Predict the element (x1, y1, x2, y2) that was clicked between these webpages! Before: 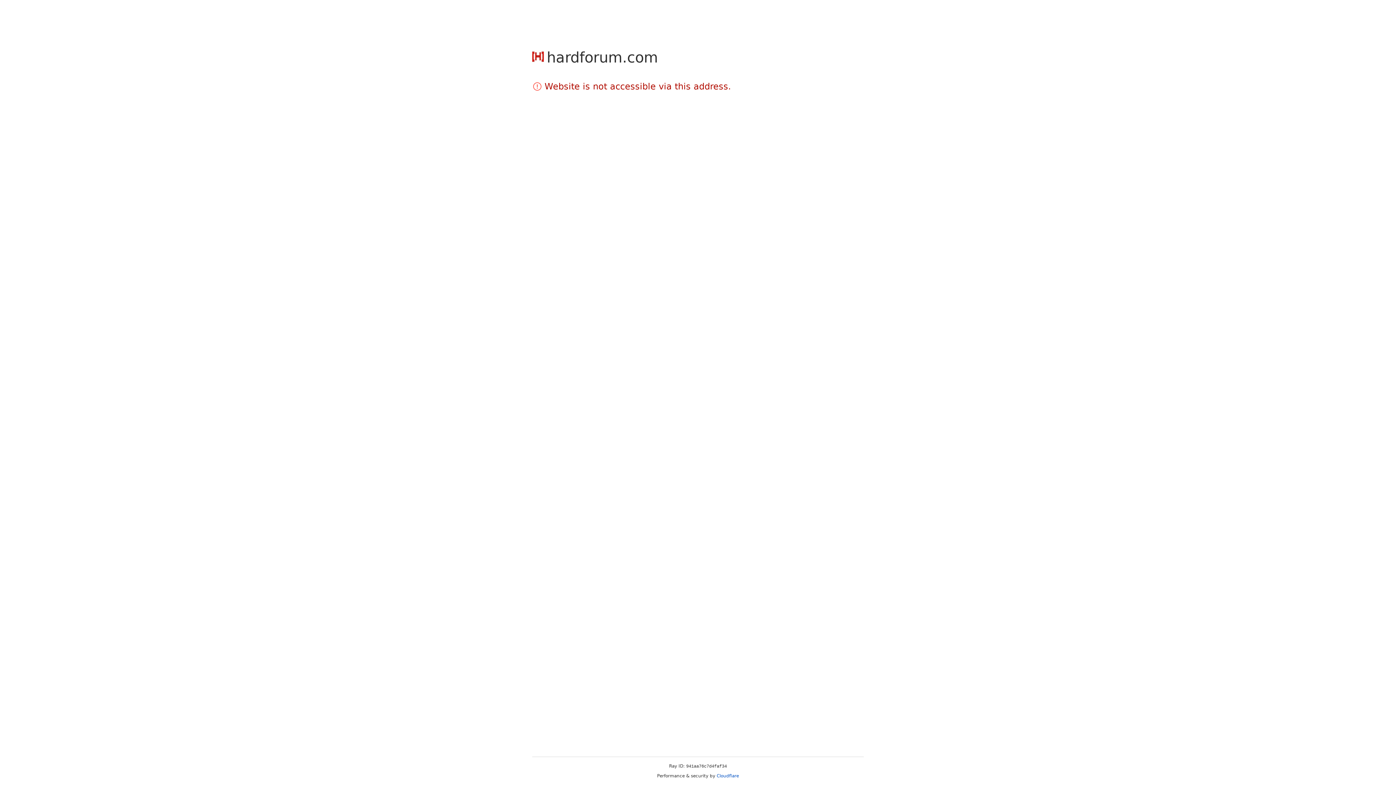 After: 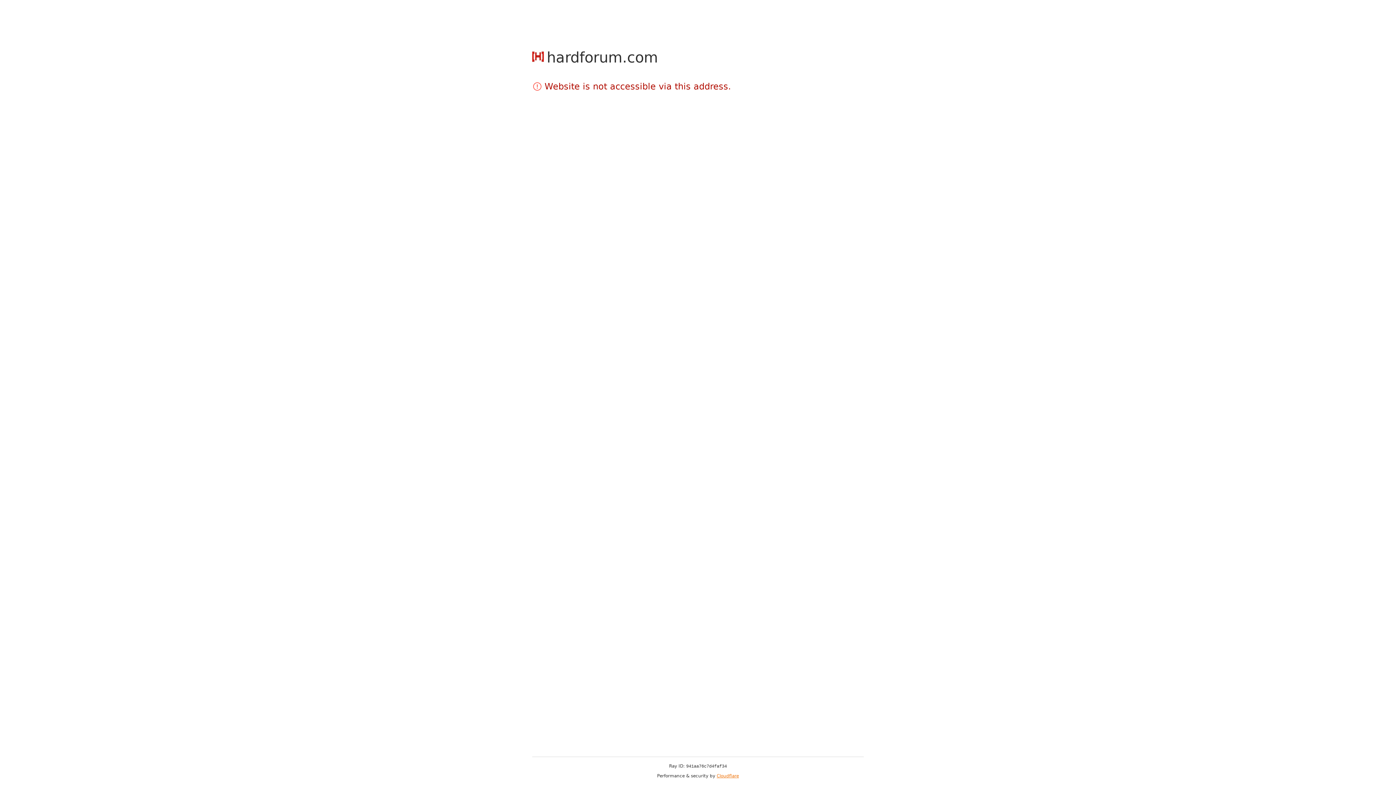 Action: label: Cloudflare bbox: (716, 773, 739, 778)